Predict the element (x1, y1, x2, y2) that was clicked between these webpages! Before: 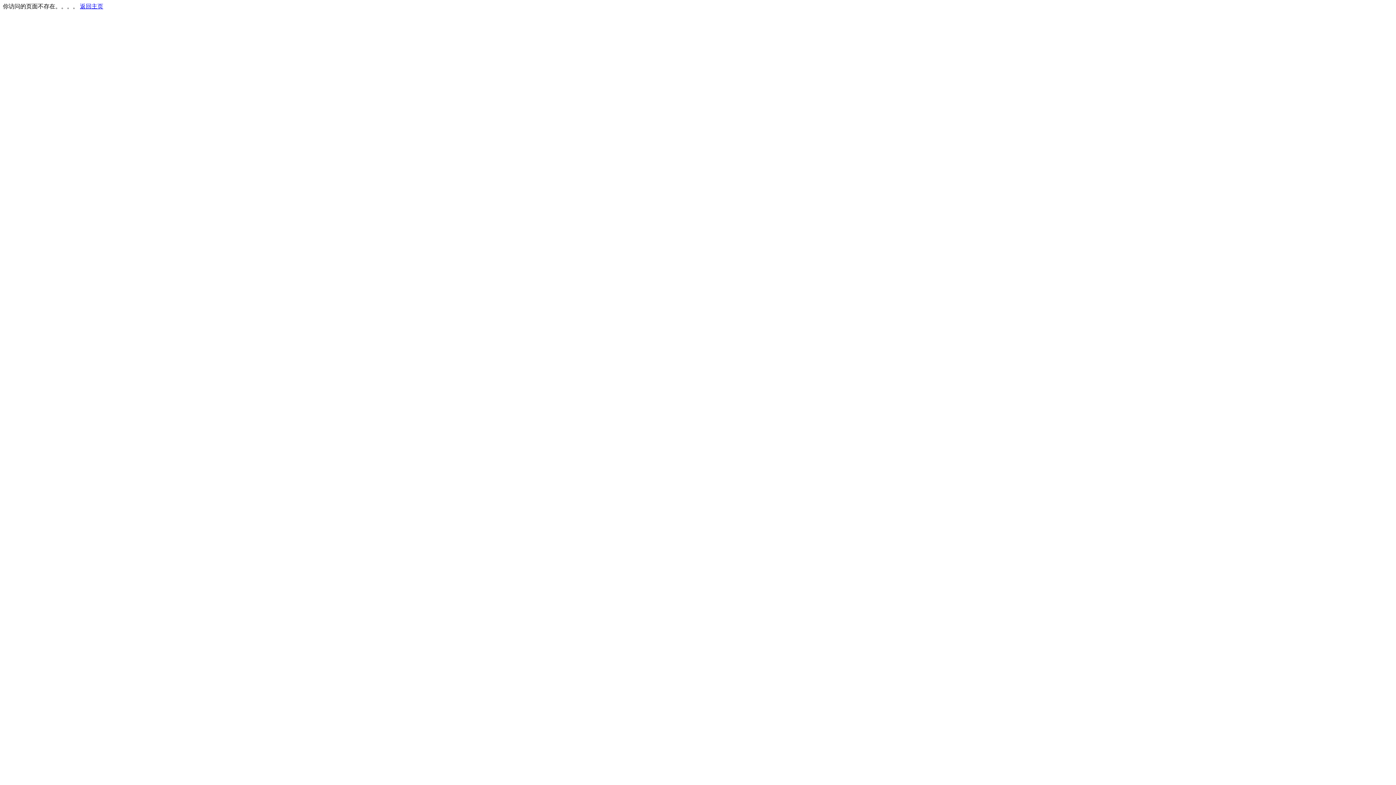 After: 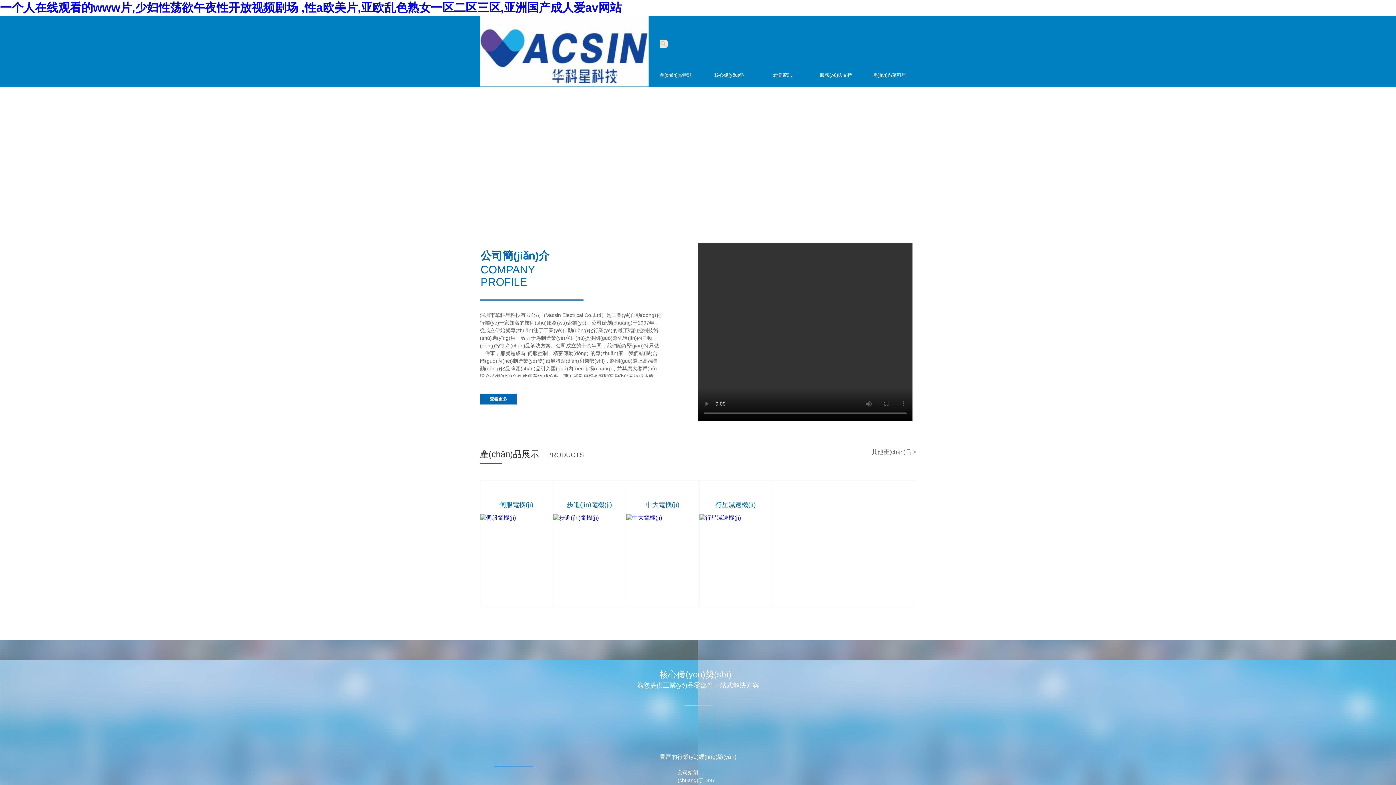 Action: label: 返回主页 bbox: (80, 3, 103, 9)